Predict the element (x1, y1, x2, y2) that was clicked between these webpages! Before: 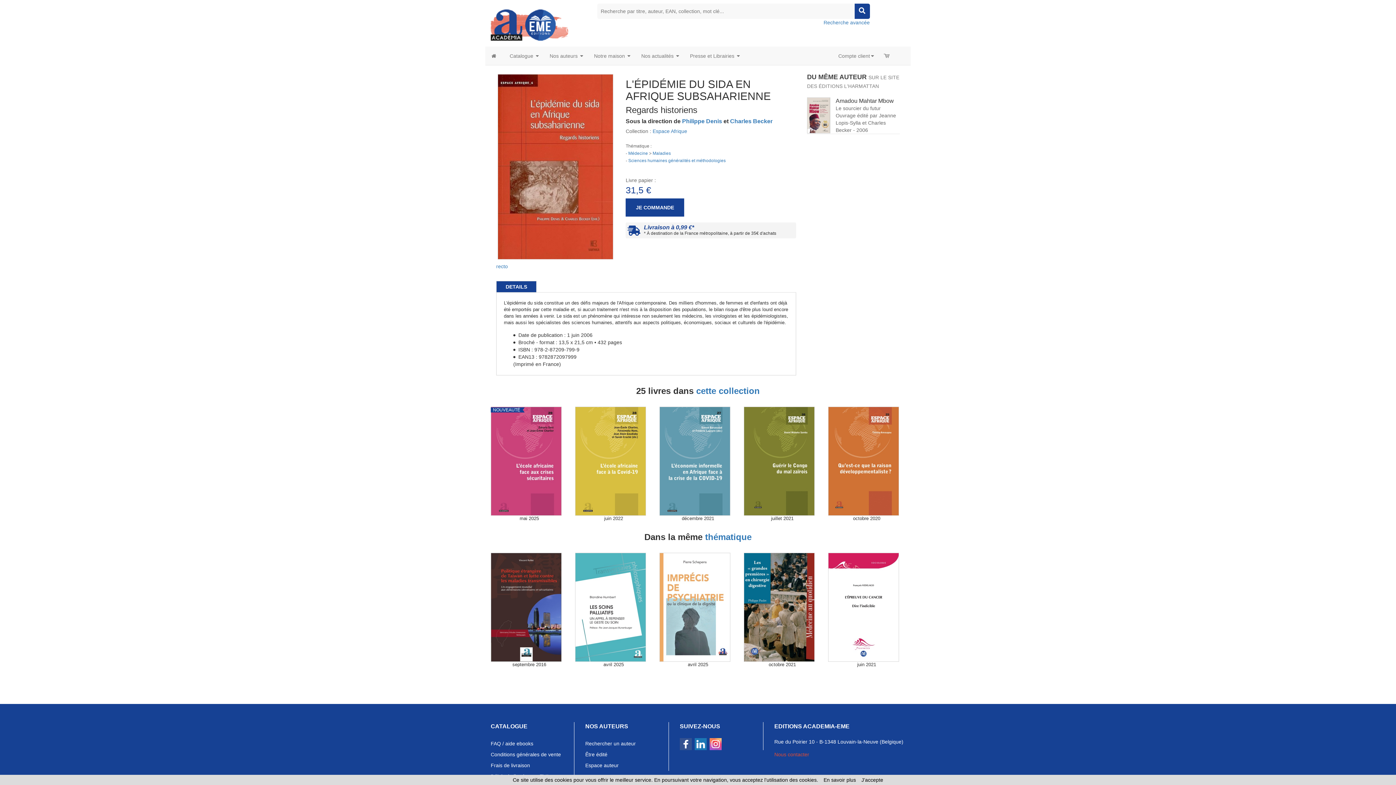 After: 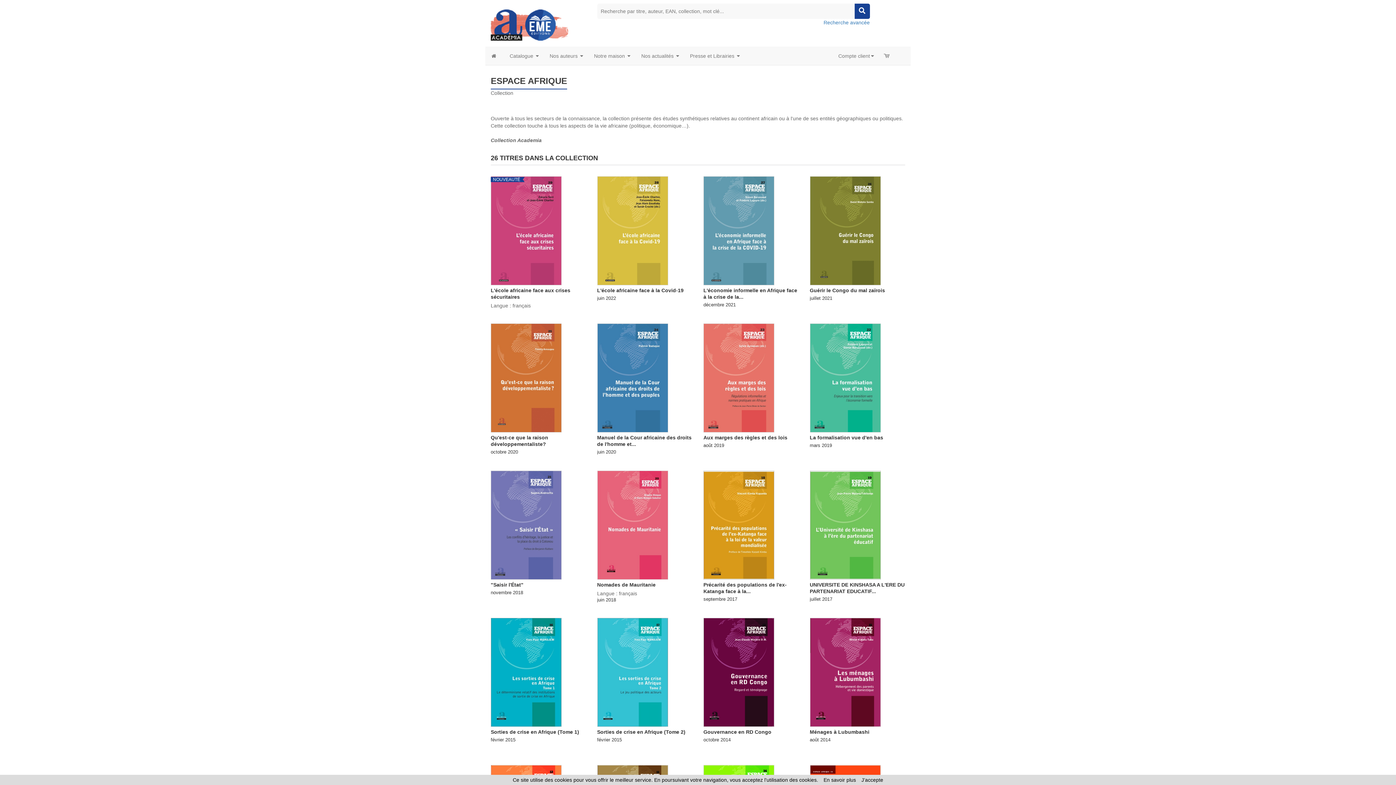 Action: bbox: (696, 386, 760, 396) label: cette collection